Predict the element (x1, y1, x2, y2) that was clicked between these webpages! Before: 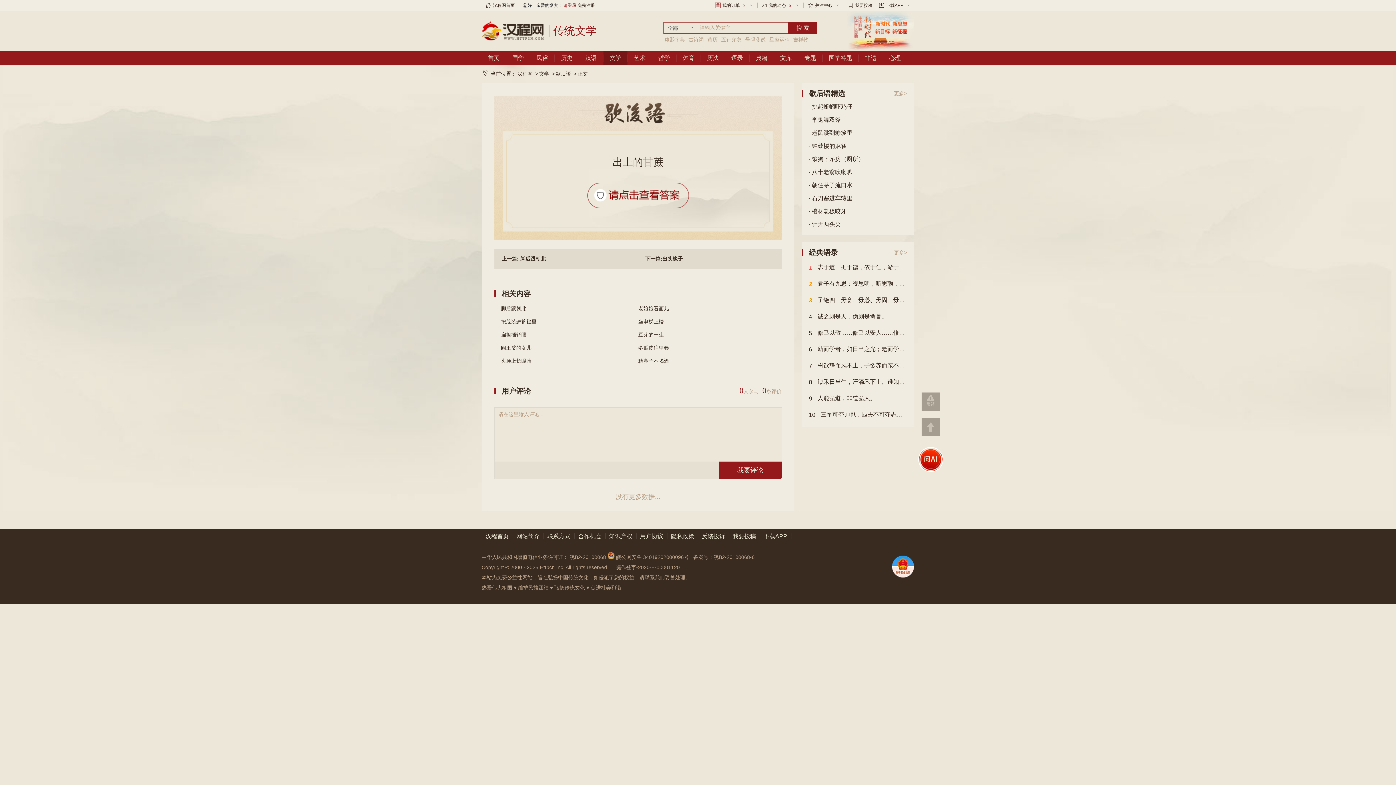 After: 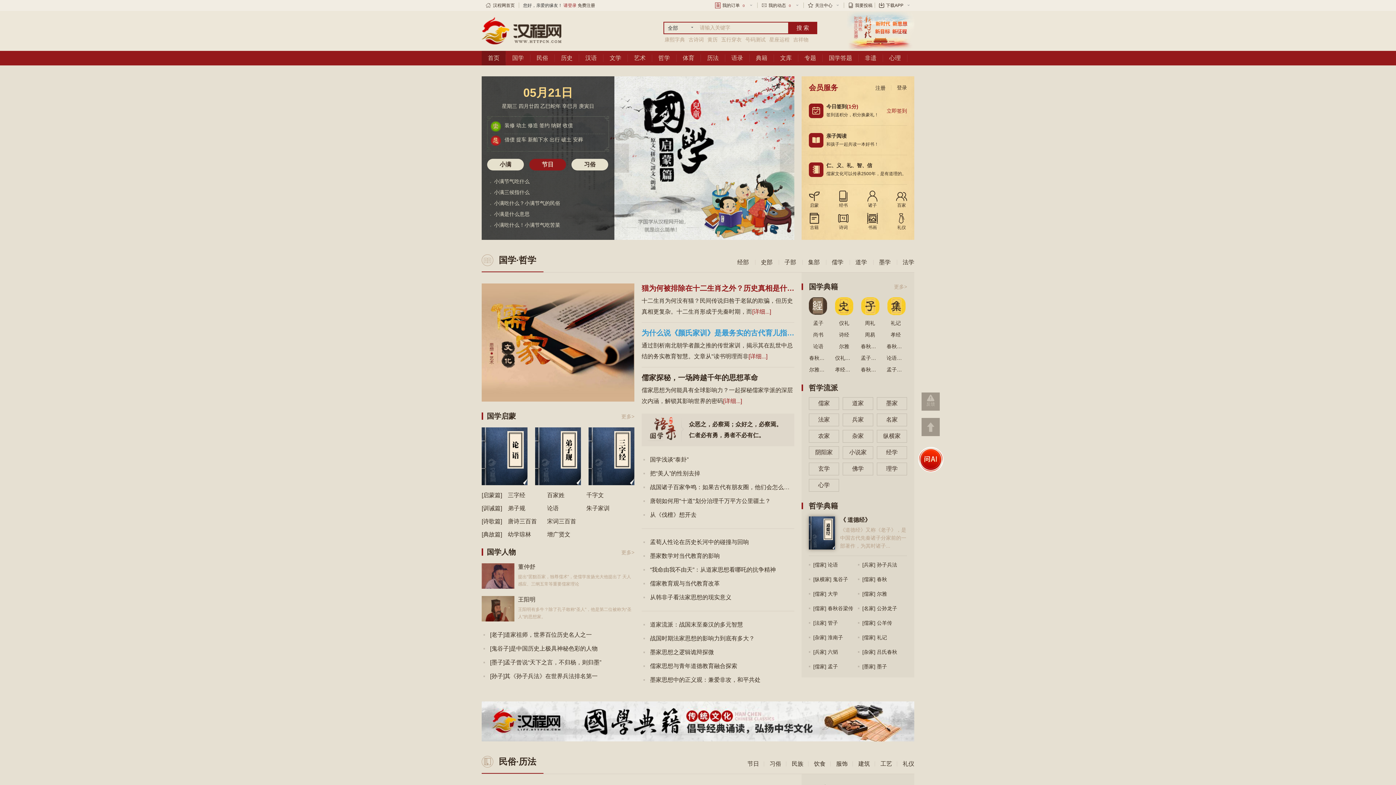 Action: label: 首页 bbox: (481, 50, 505, 65)